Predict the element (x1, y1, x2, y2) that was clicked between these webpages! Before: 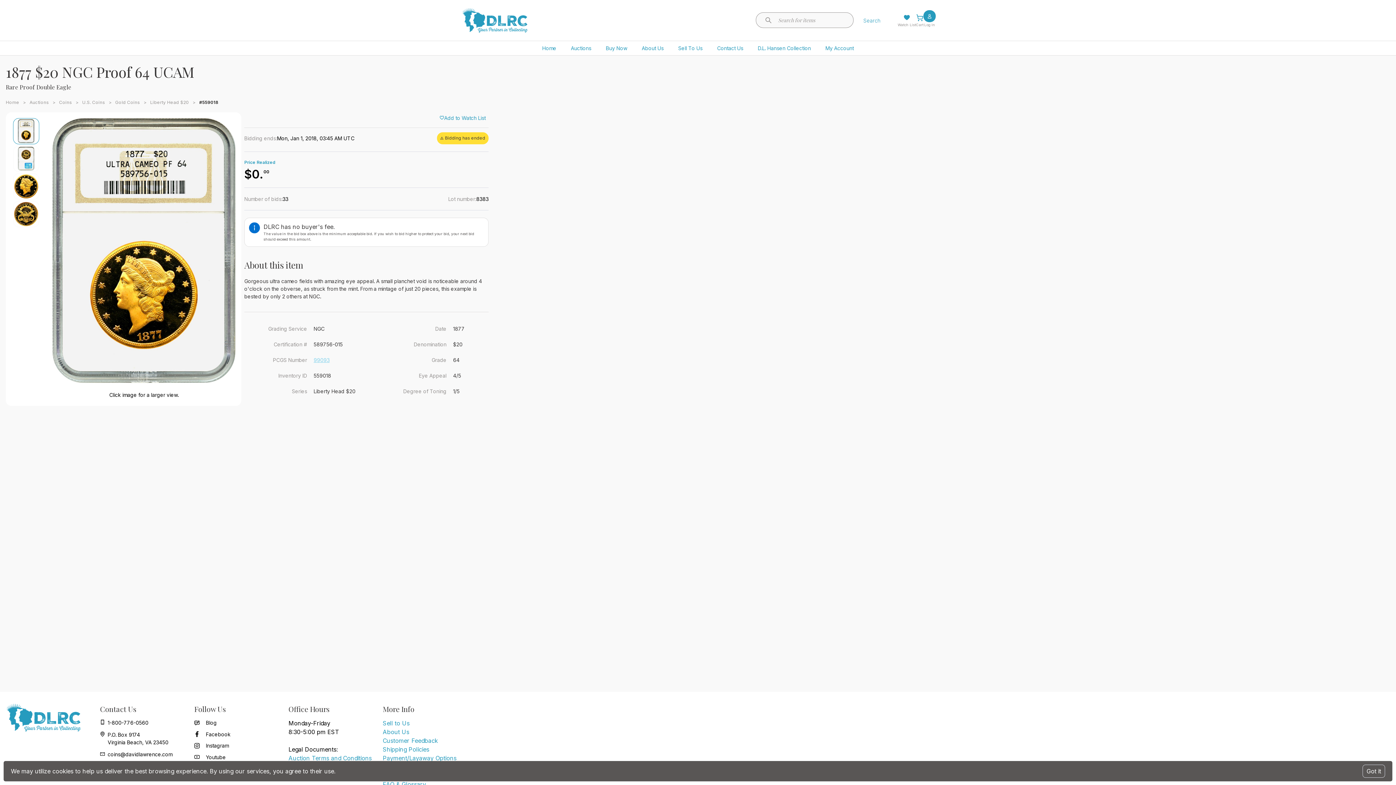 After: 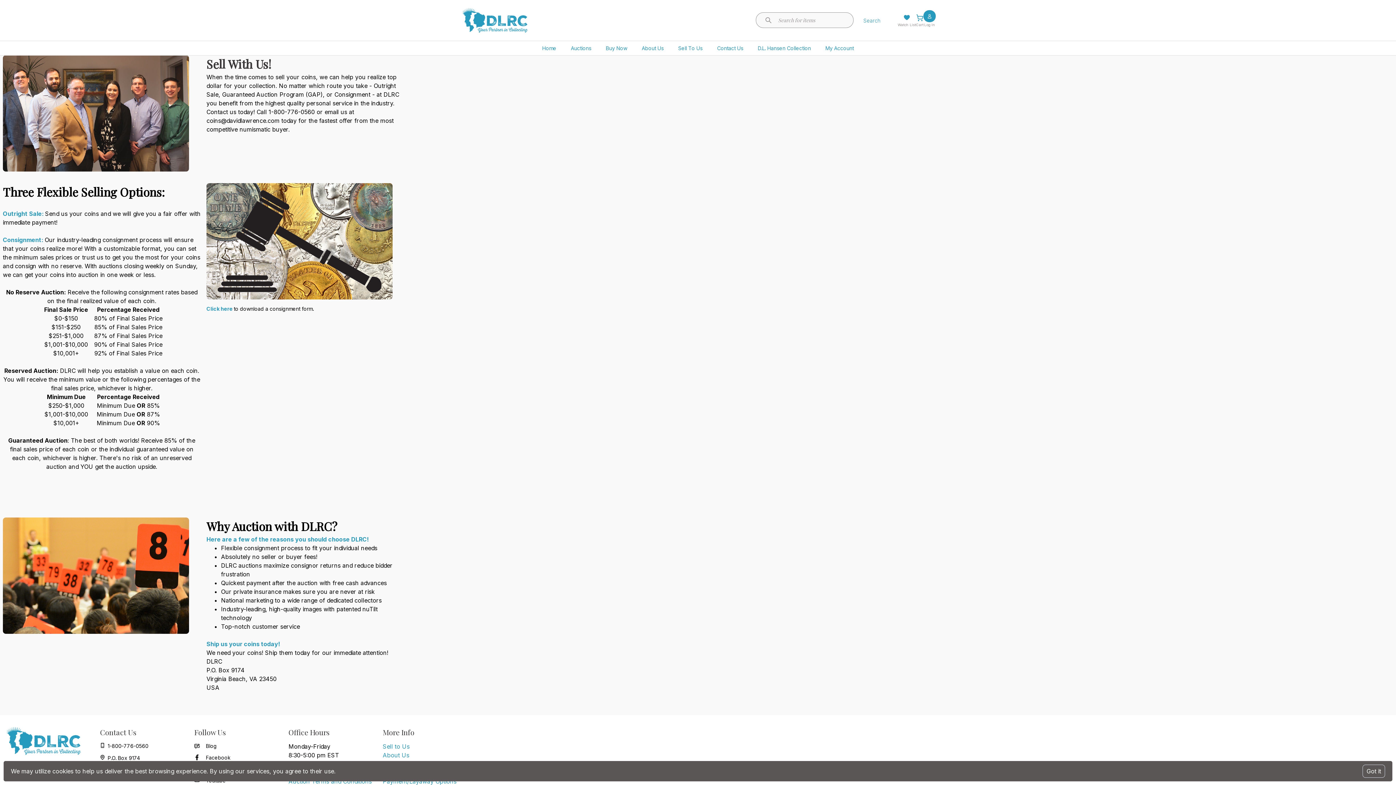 Action: bbox: (671, 45, 710, 51) label: Sell To Us